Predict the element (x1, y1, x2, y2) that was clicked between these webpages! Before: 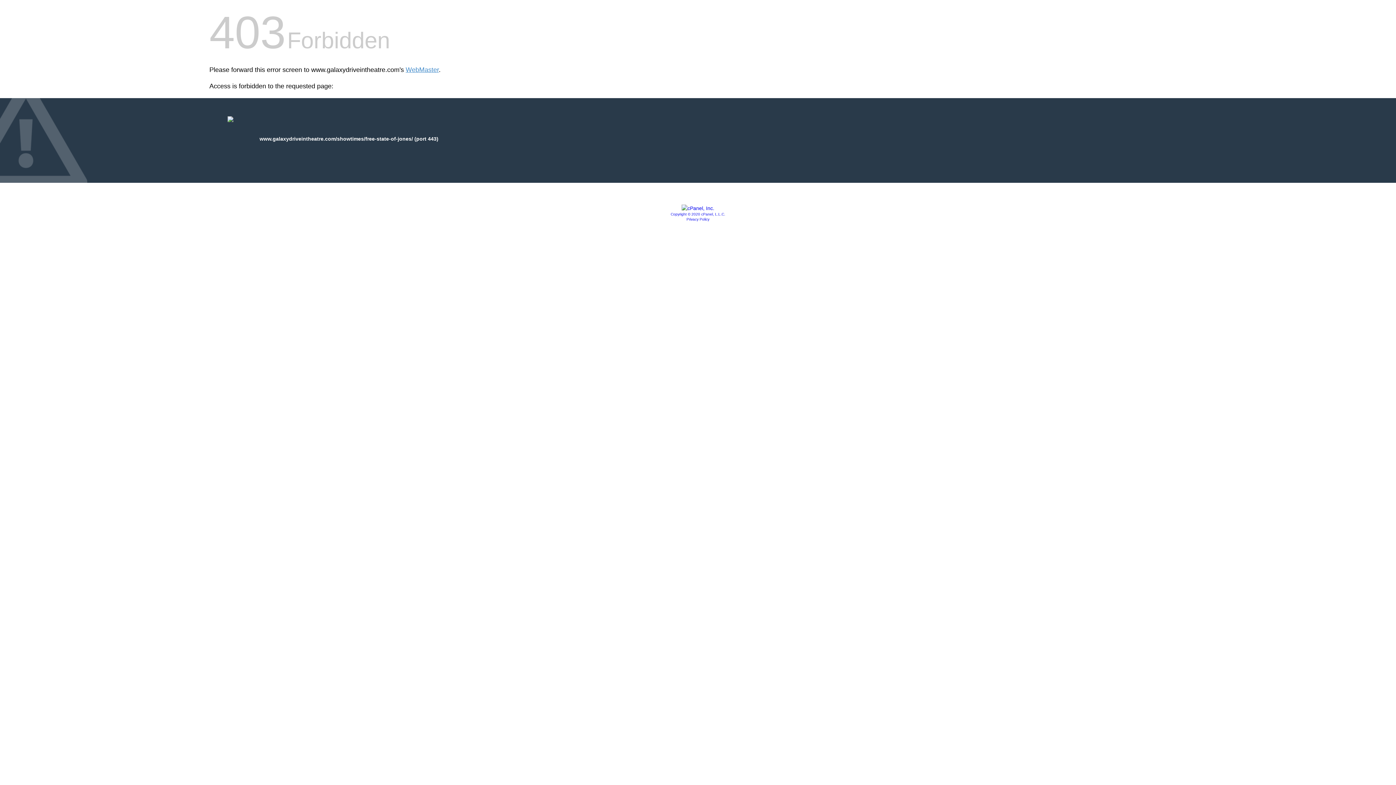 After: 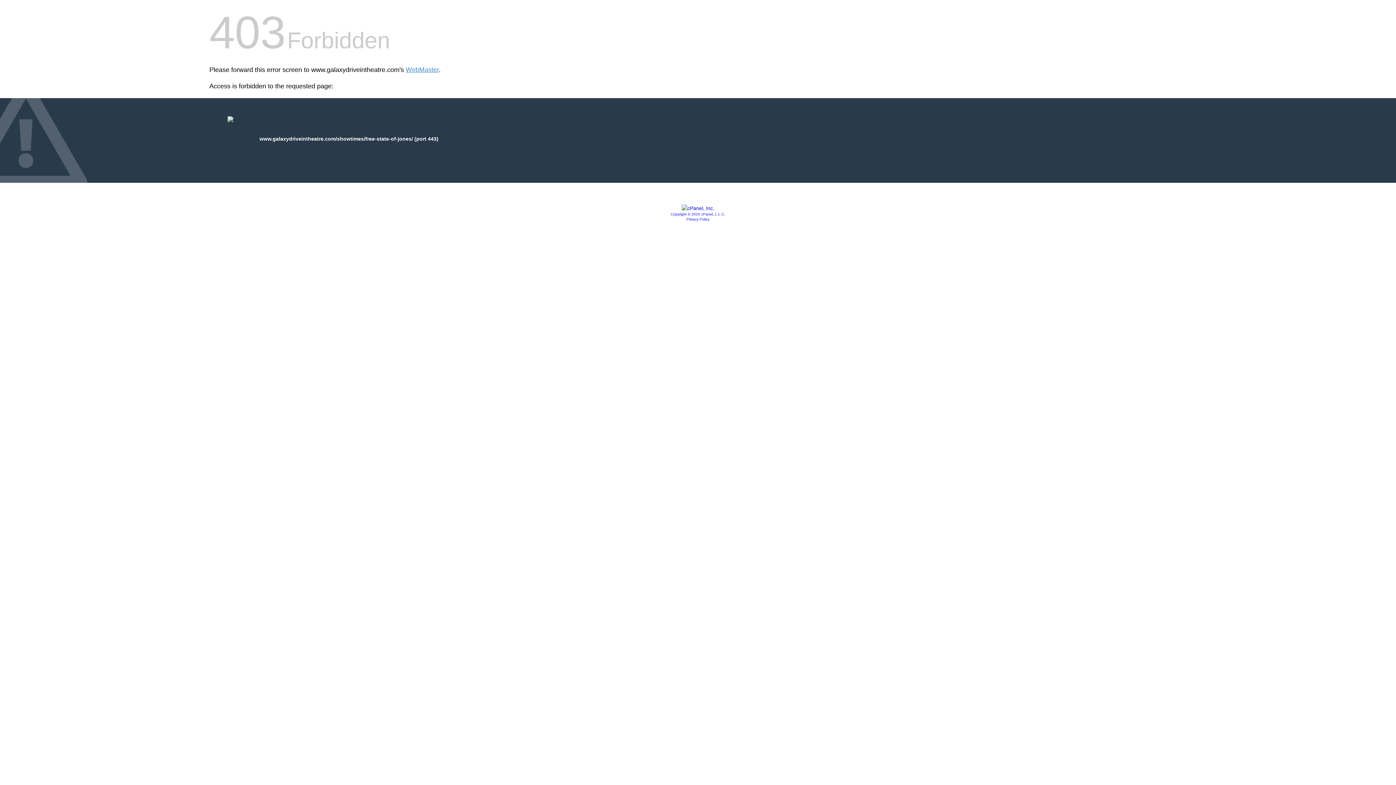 Action: bbox: (681, 205, 714, 211)